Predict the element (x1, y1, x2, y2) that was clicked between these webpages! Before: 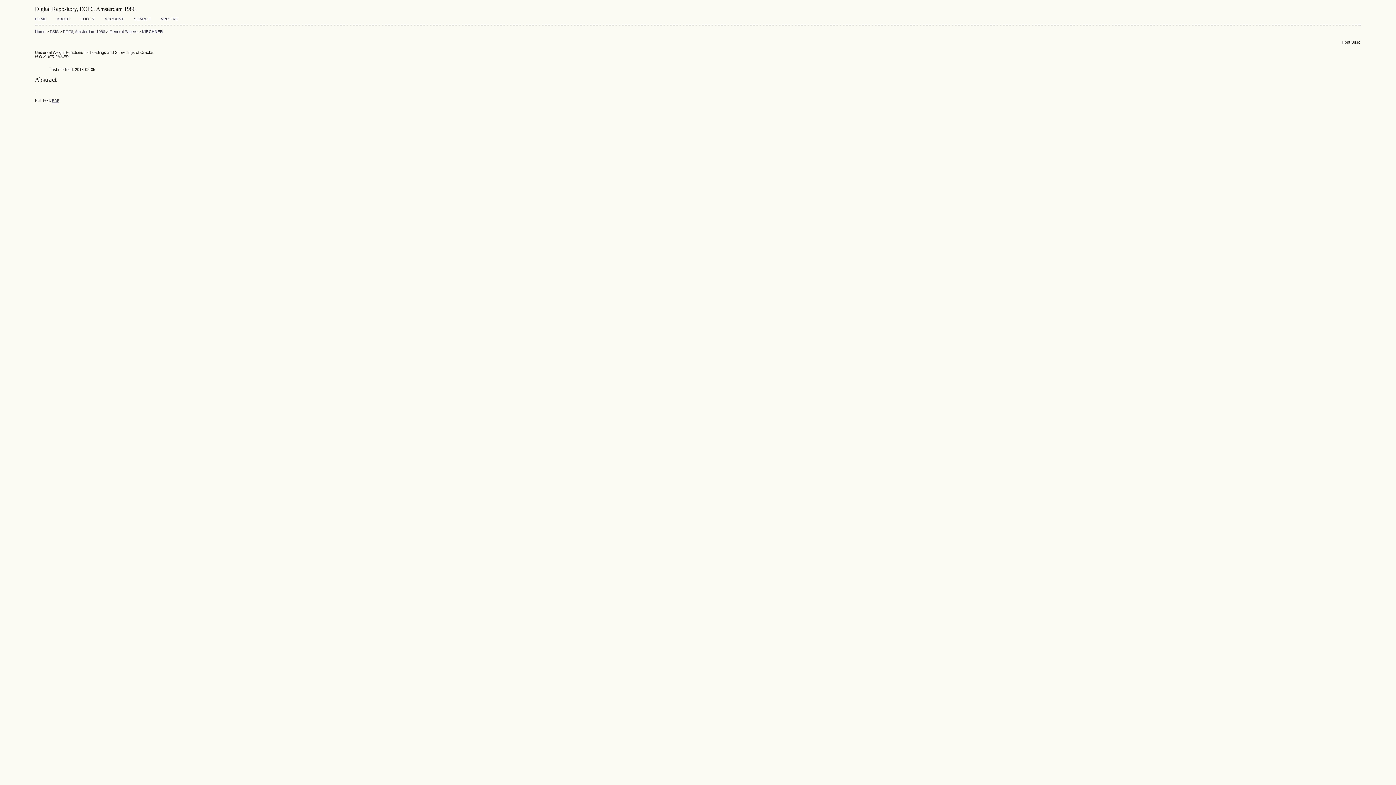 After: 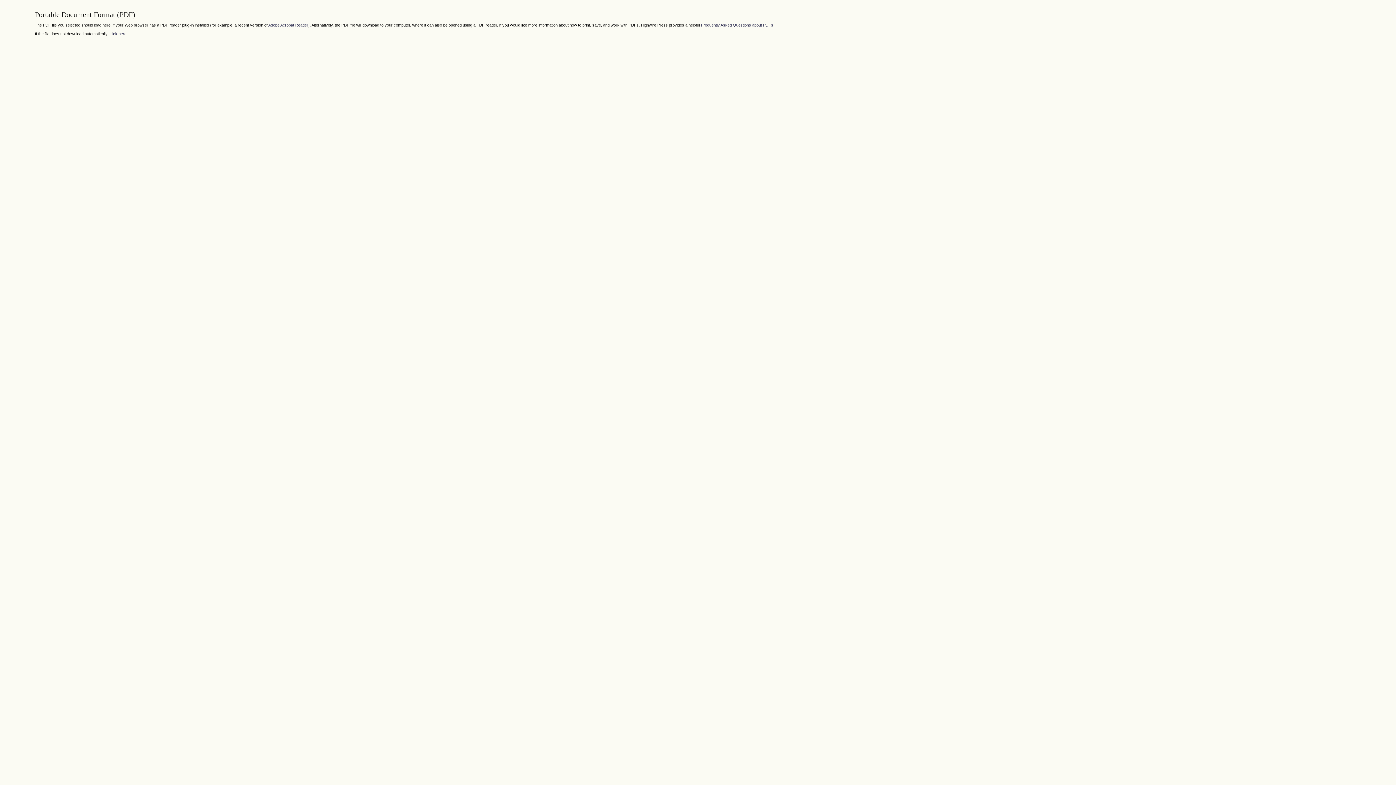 Action: bbox: (52, 98, 59, 102) label: PDF